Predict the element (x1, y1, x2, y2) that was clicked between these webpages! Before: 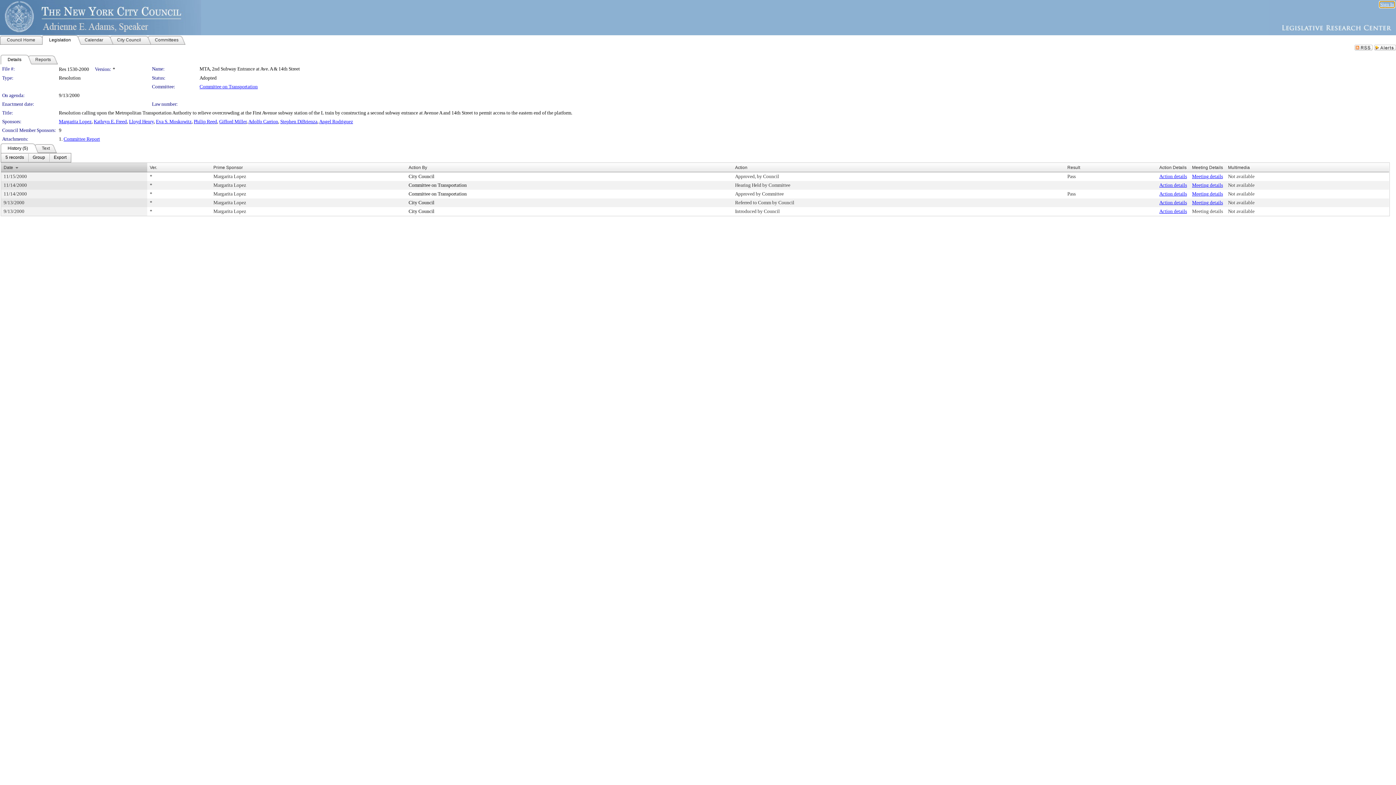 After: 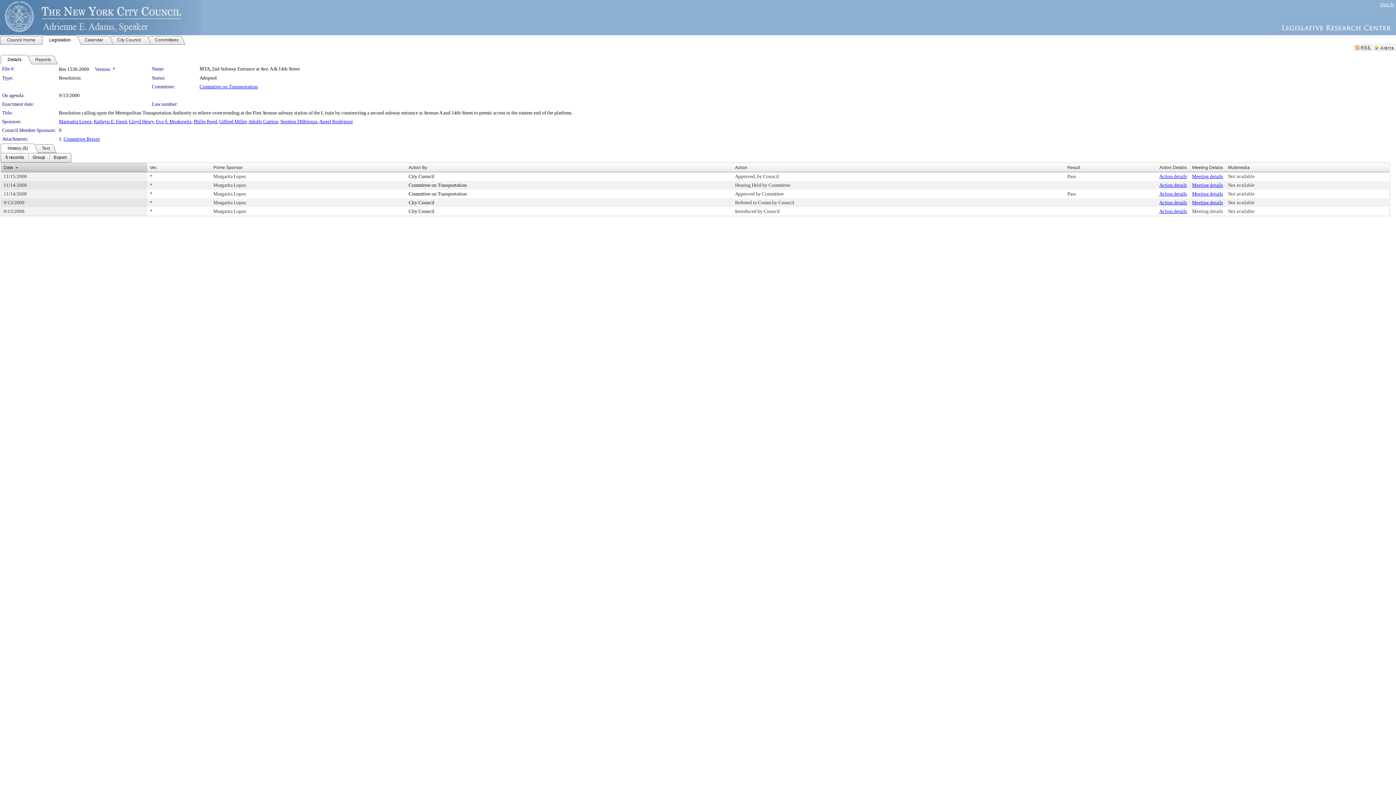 Action: label: History (5) bbox: (0, 143, 34, 153)